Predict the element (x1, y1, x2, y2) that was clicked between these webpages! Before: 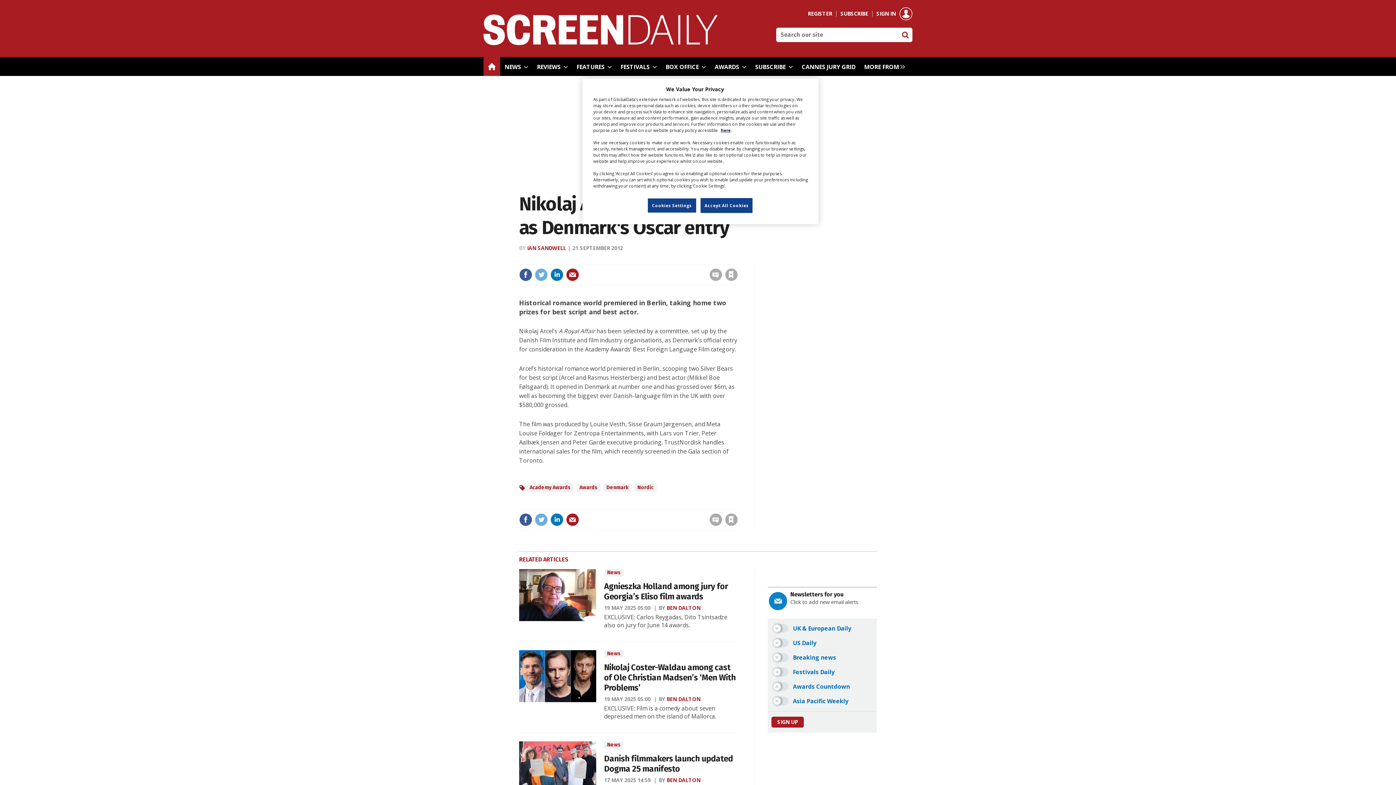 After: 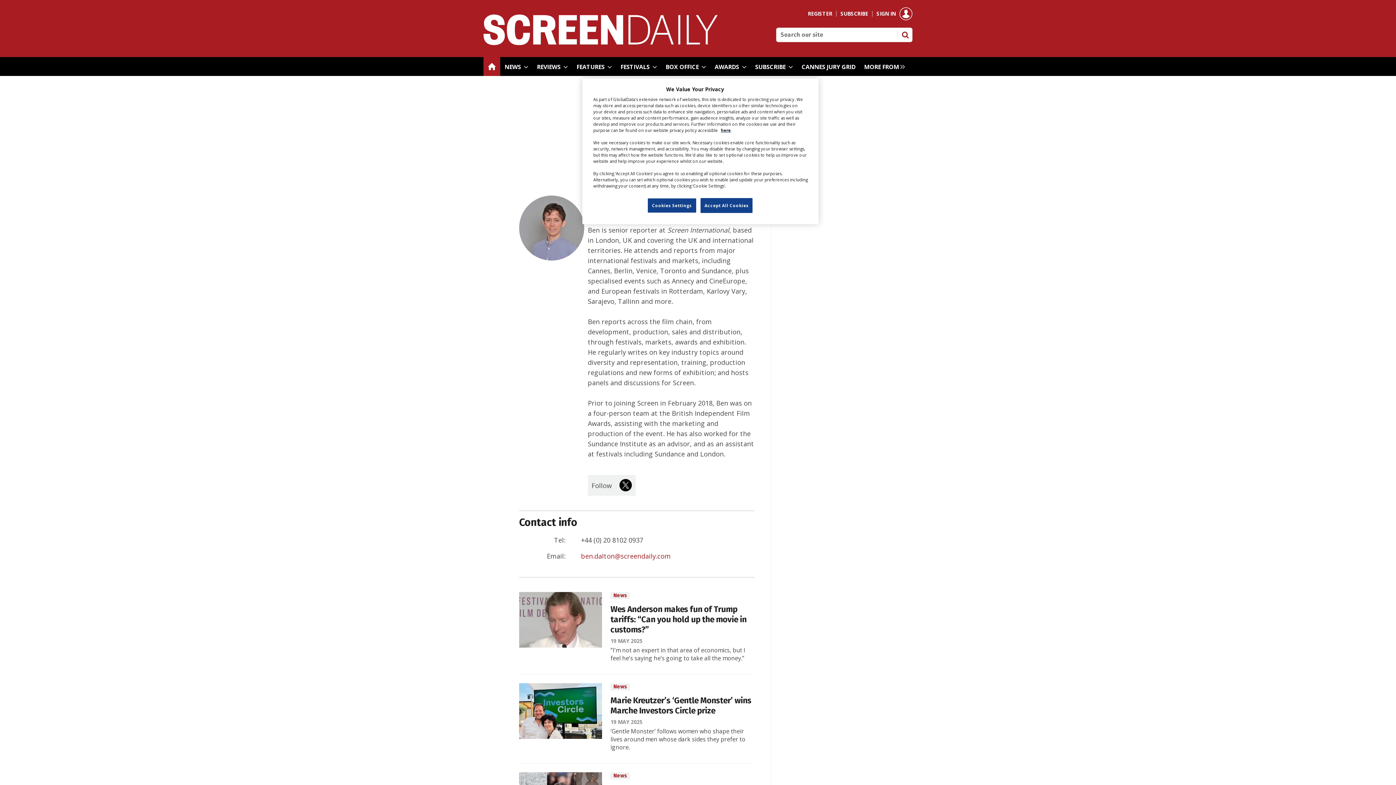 Action: label: BEN DALTON bbox: (666, 622, 700, 629)